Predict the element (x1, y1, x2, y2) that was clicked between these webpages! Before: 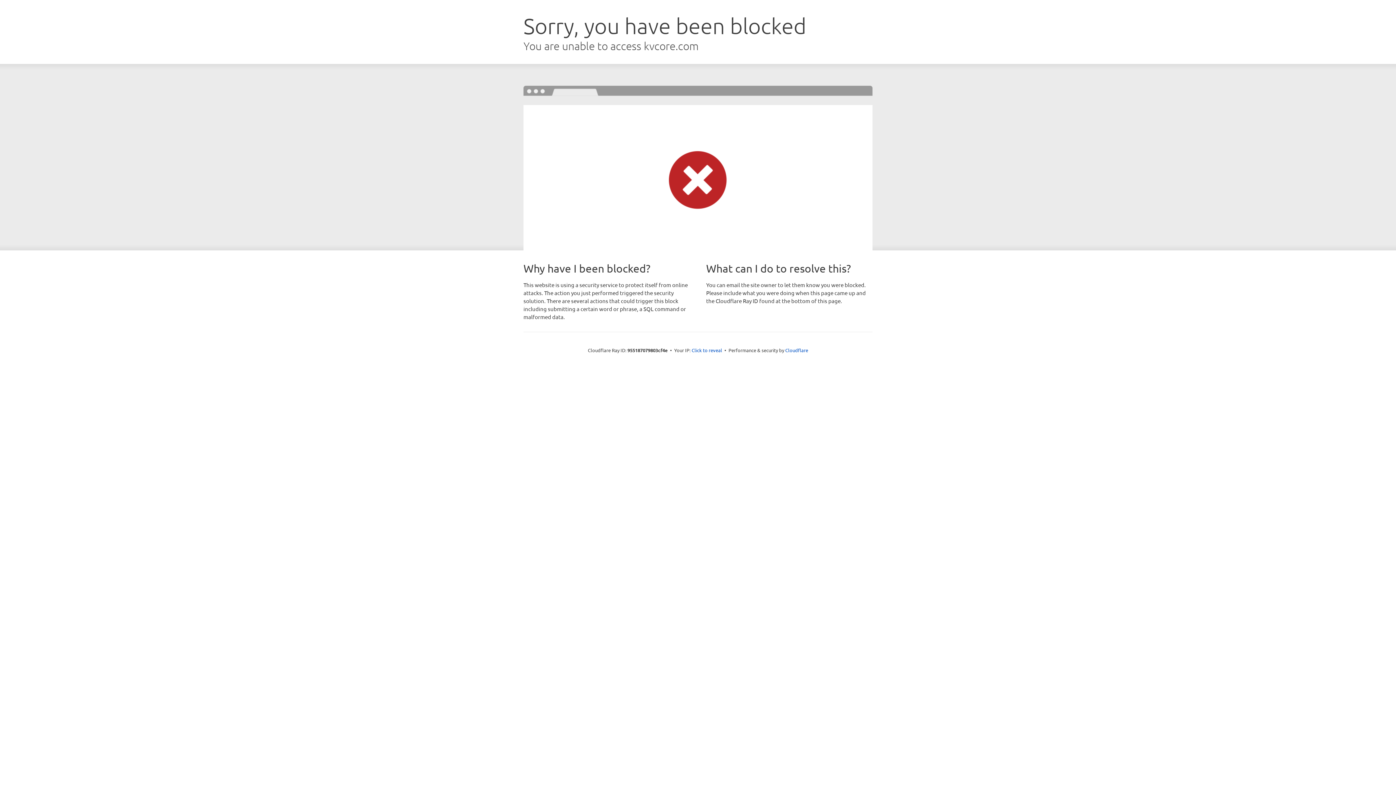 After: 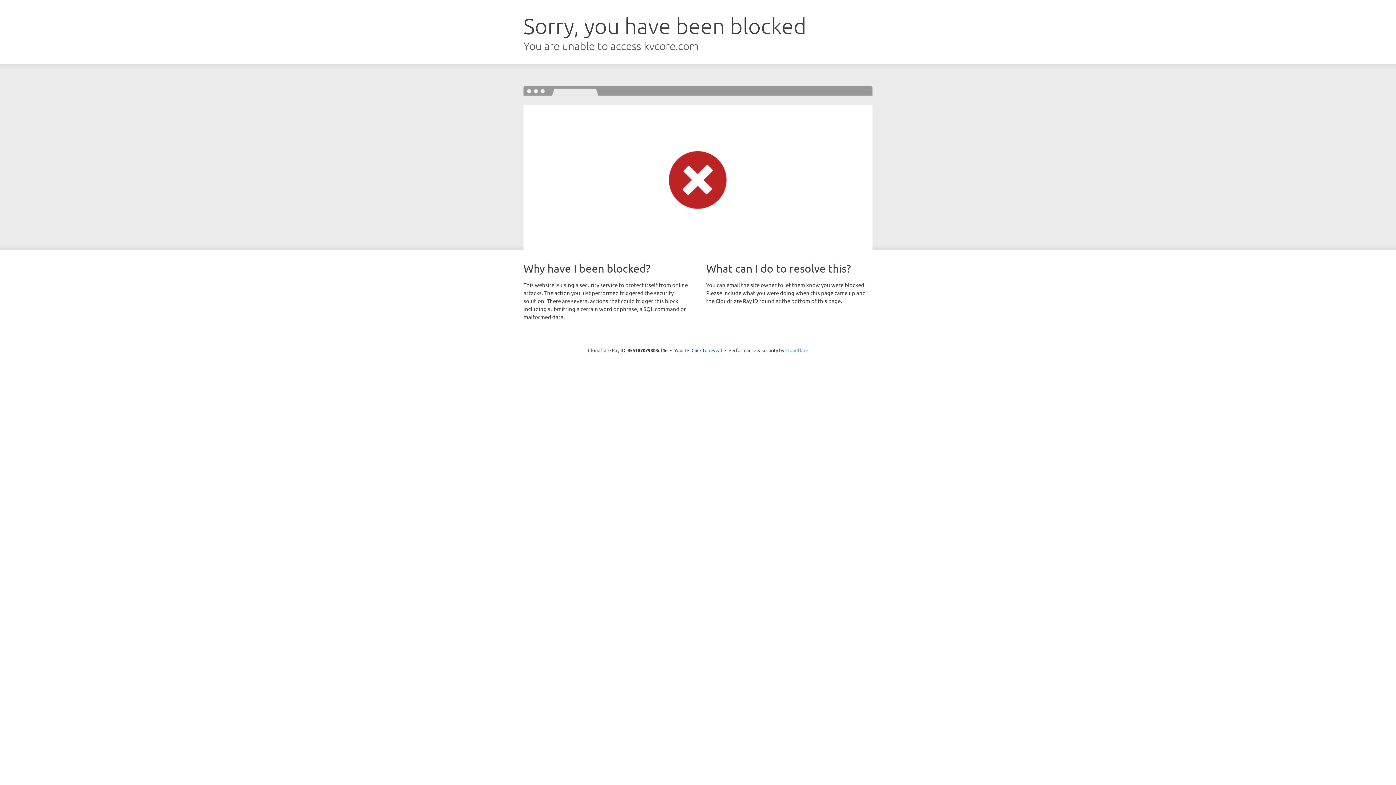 Action: bbox: (785, 347, 808, 353) label: Cloudflare